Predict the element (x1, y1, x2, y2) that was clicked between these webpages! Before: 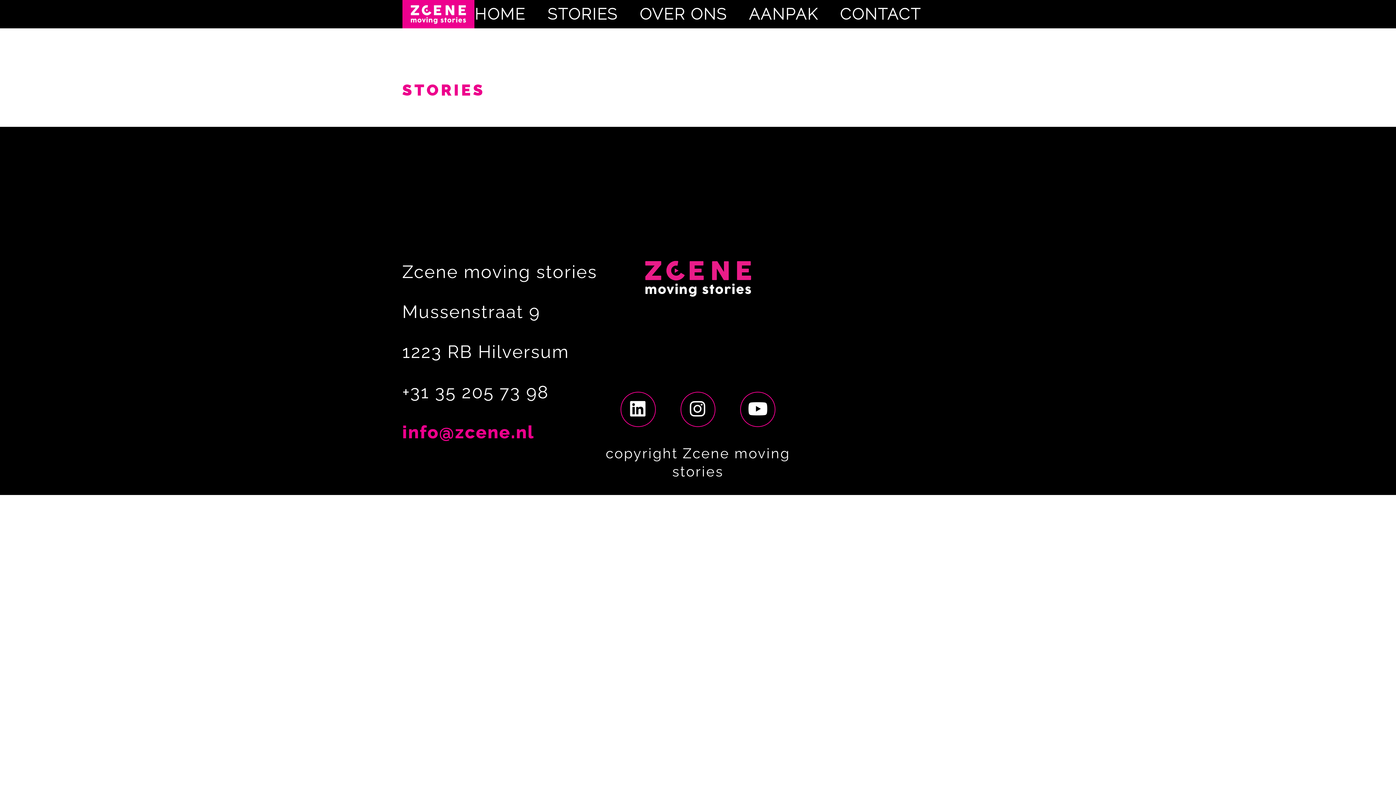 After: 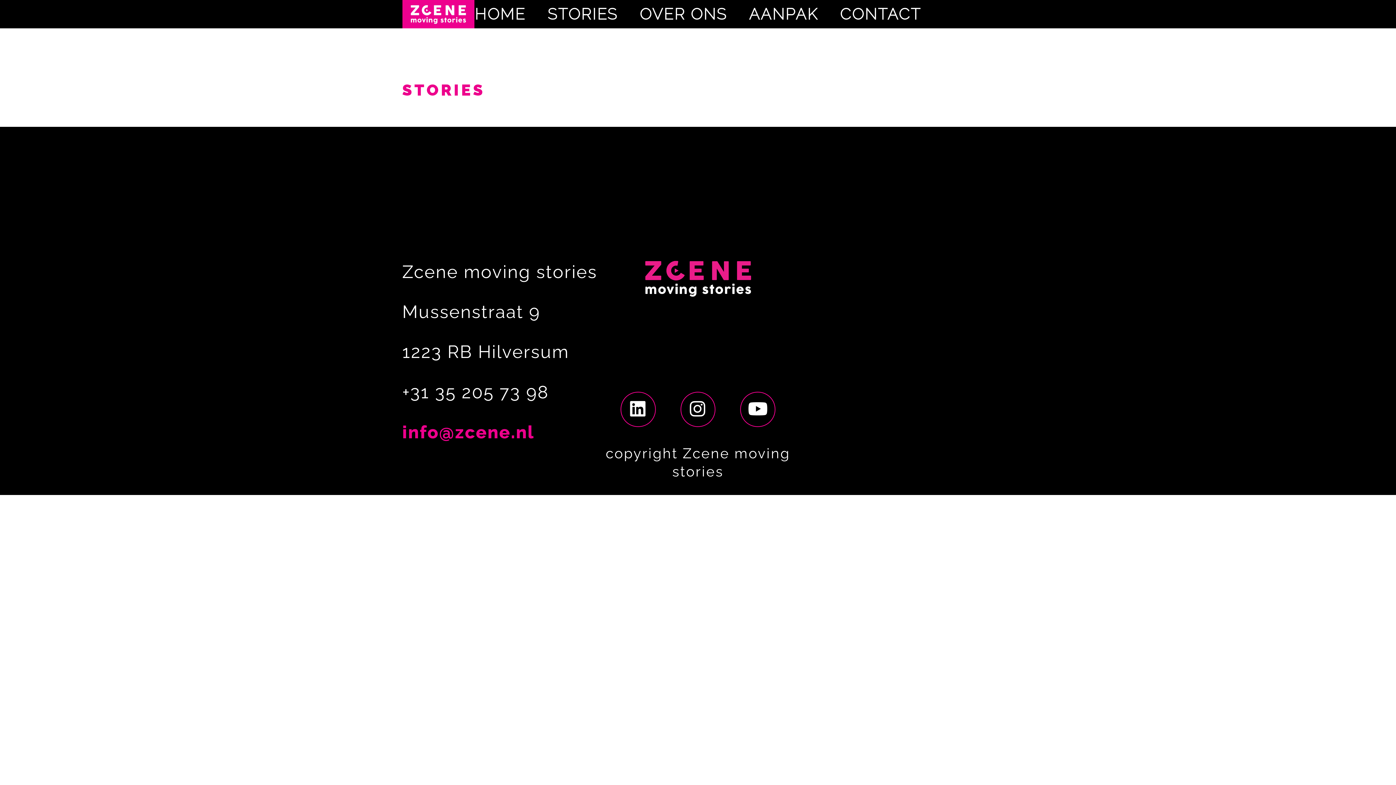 Action: bbox: (668, 399, 728, 419)